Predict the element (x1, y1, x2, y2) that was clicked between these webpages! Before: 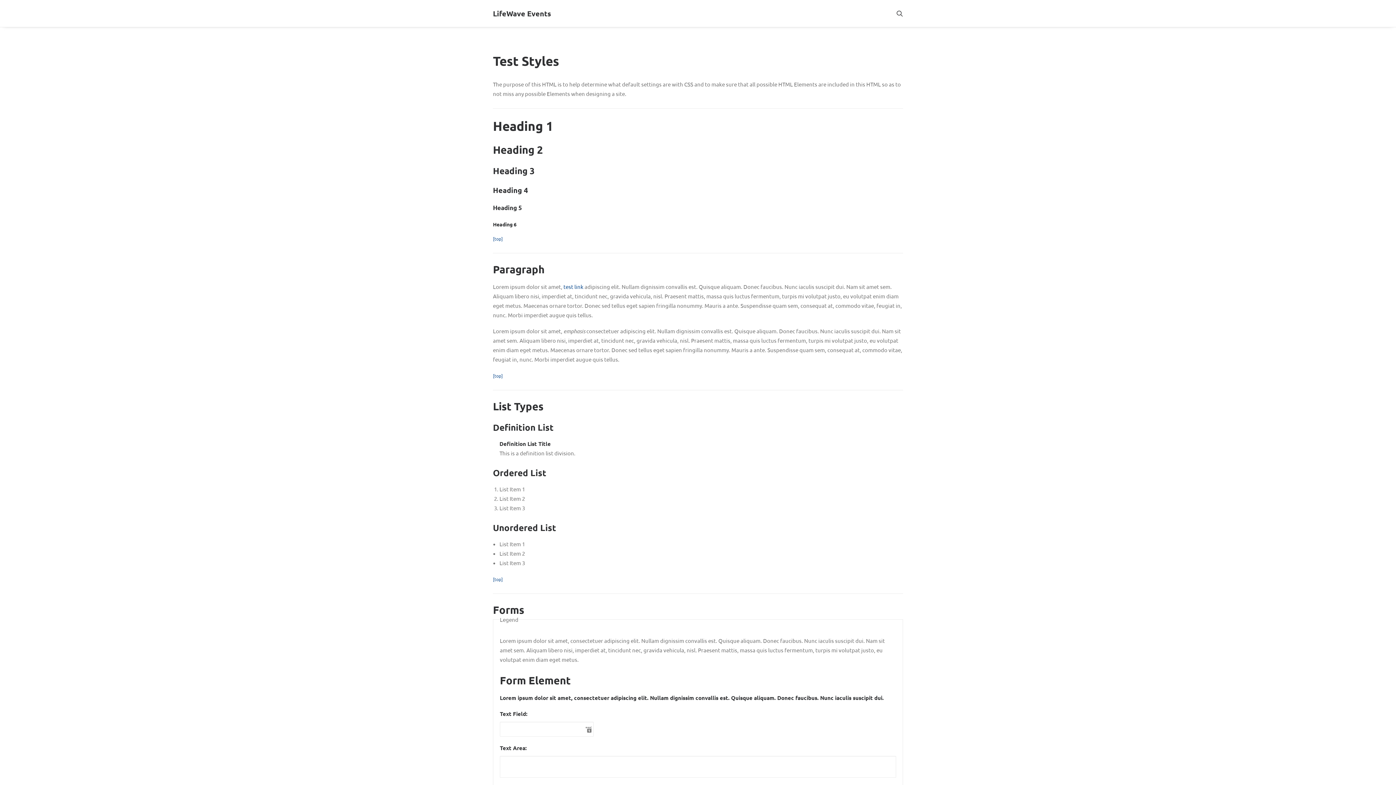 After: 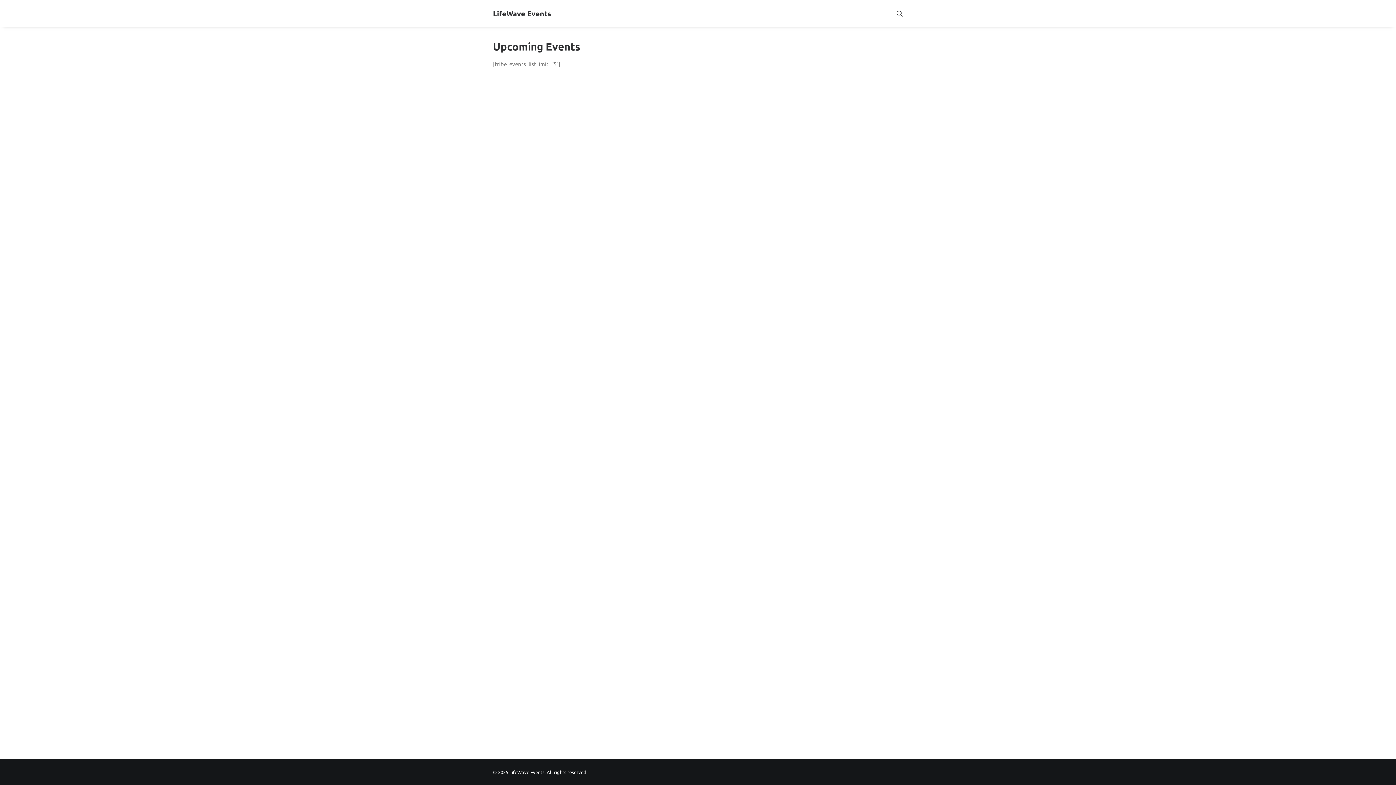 Action: bbox: (493, 9, 551, 17) label: LifeWave Events